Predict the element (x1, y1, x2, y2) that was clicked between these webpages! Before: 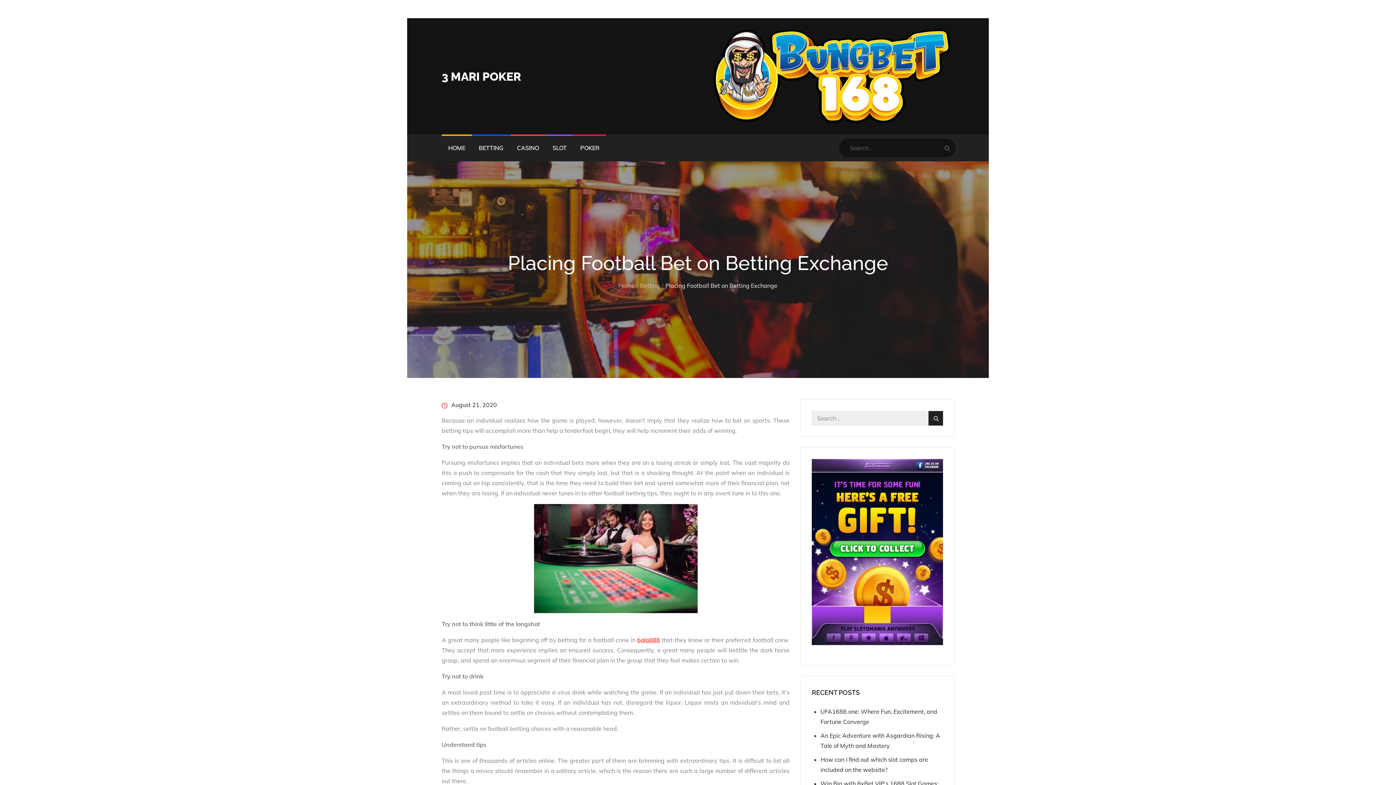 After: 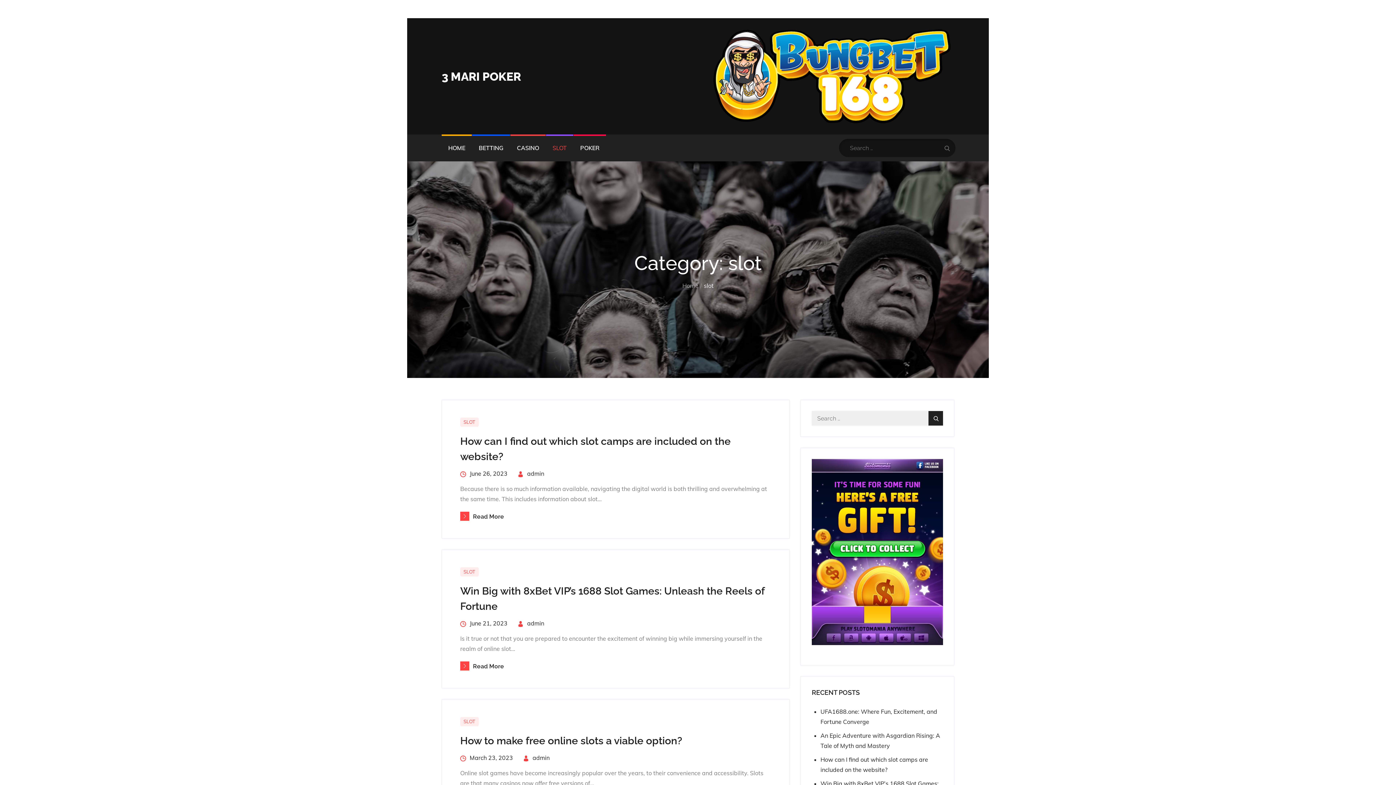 Action: bbox: (546, 134, 573, 161) label: SLOT